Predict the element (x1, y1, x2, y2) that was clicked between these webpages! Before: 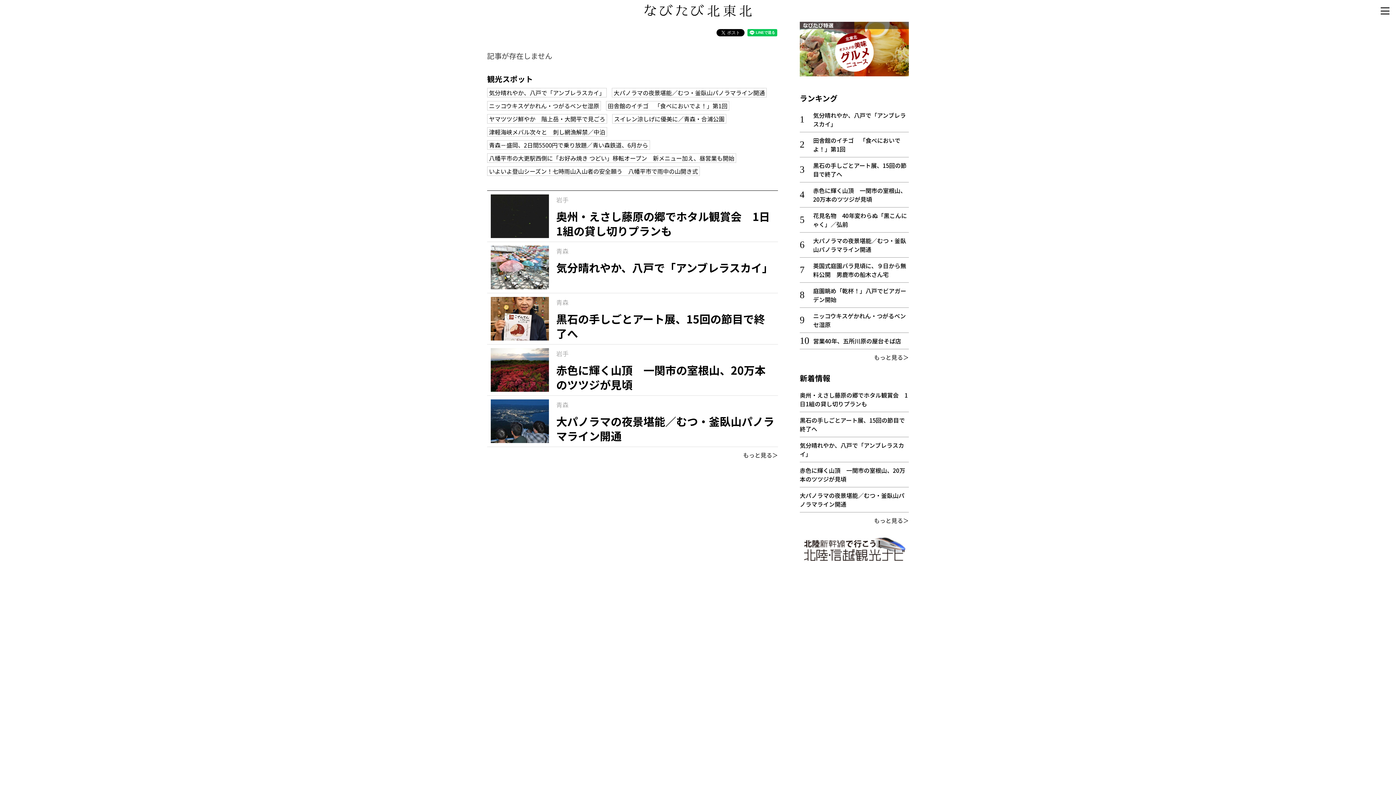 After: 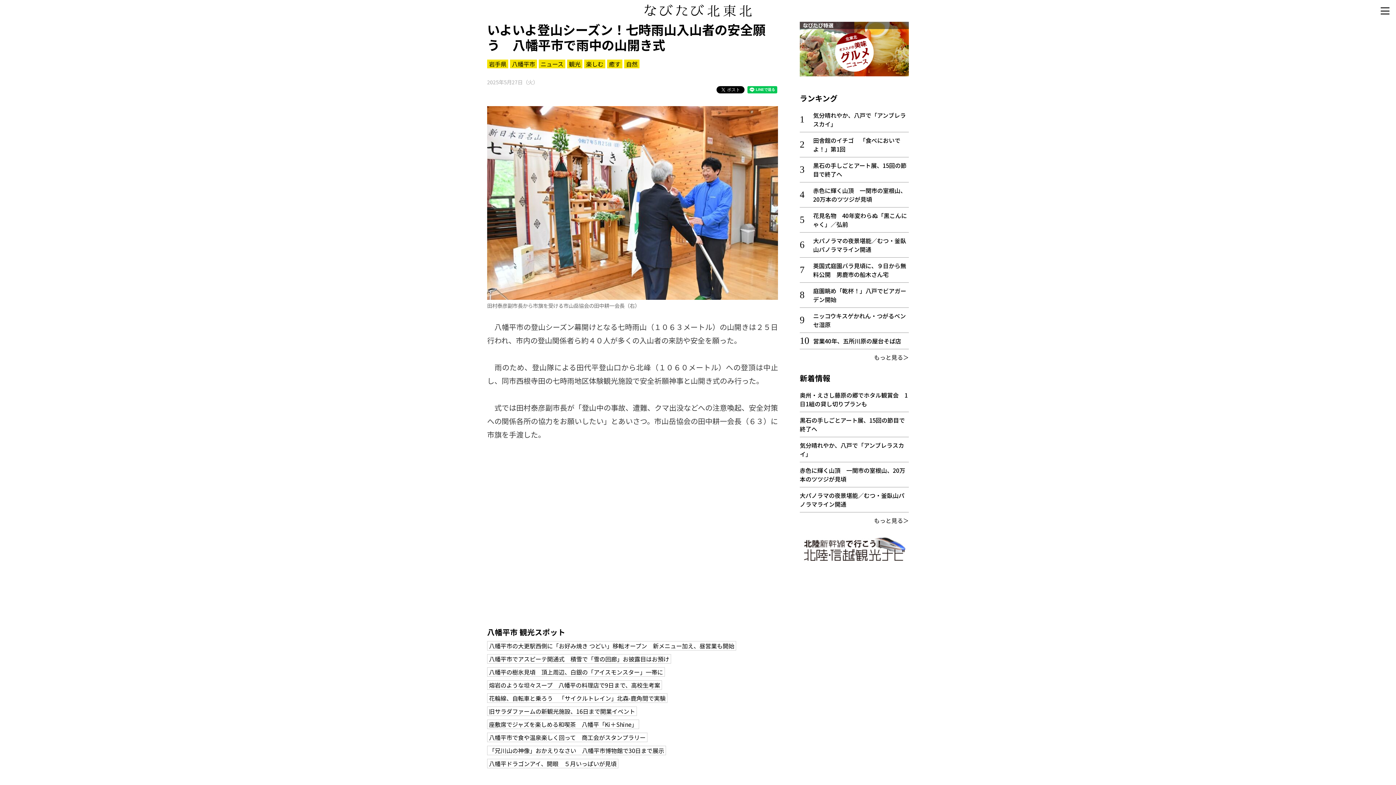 Action: bbox: (487, 166, 700, 176) label: いよいよ登山シーズン！七時雨山入山者の安全願う　八幡平市で雨中の山開き式